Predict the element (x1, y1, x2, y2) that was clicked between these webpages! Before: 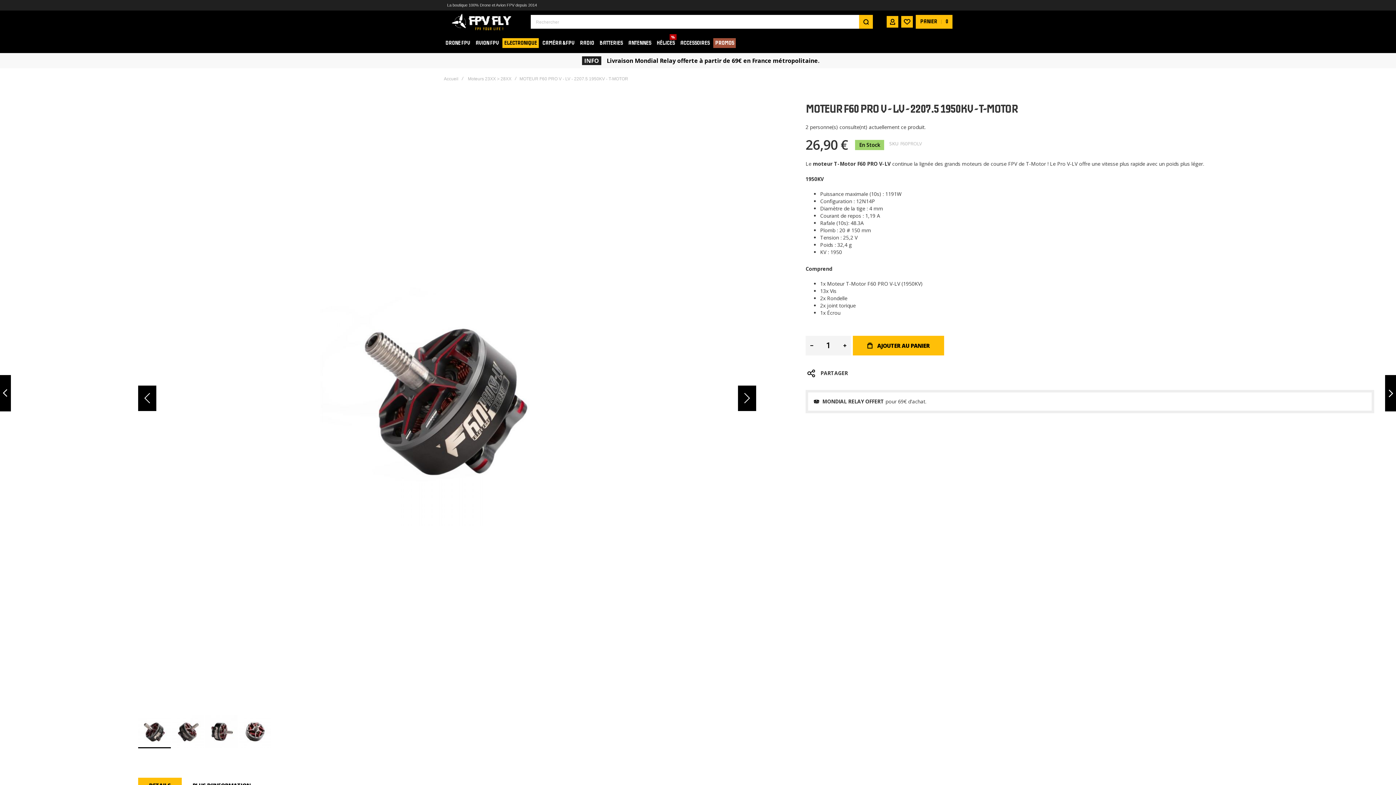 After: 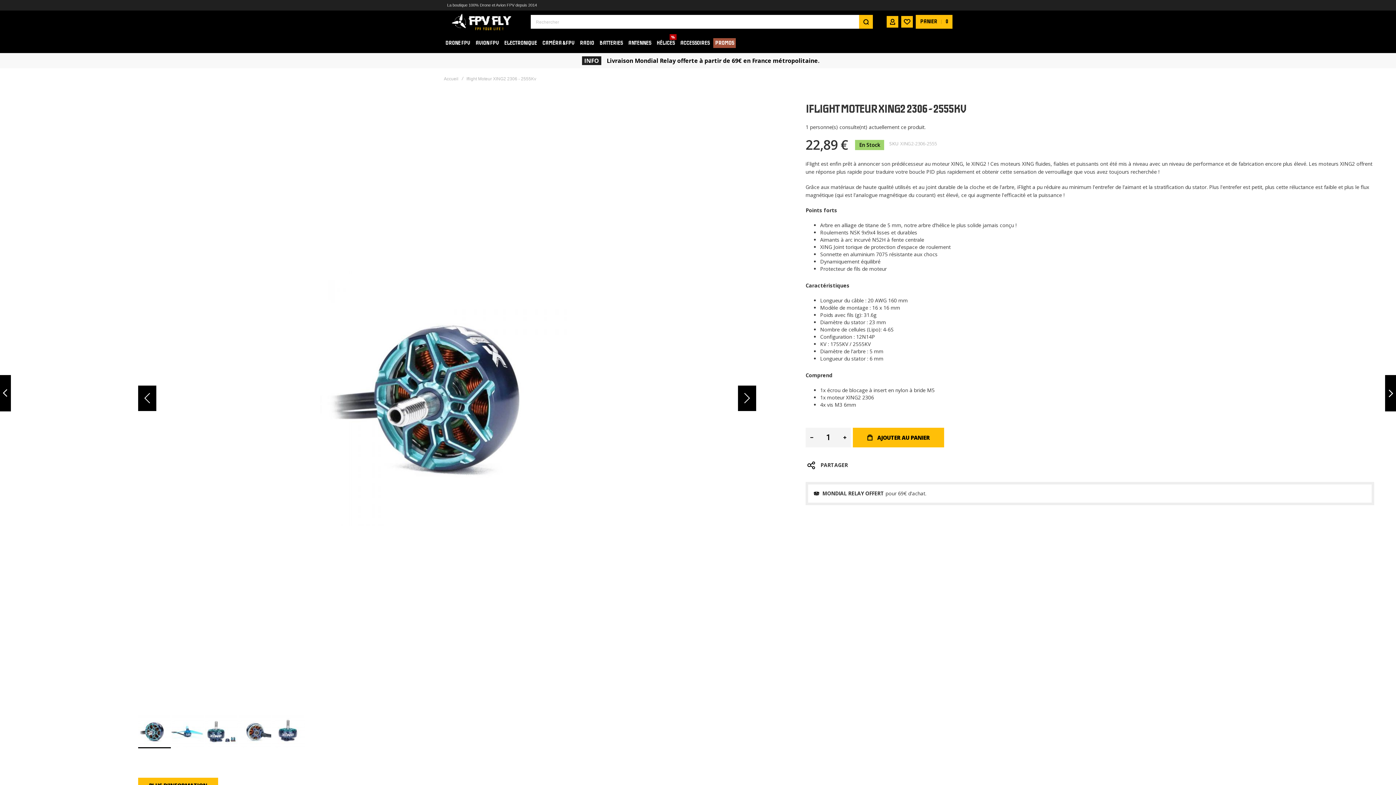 Action: label: IFLIGHT MOTEUR XING2 2306 - 2555KV
PRÉCÉDENT bbox: (0, 367, 10, 420)